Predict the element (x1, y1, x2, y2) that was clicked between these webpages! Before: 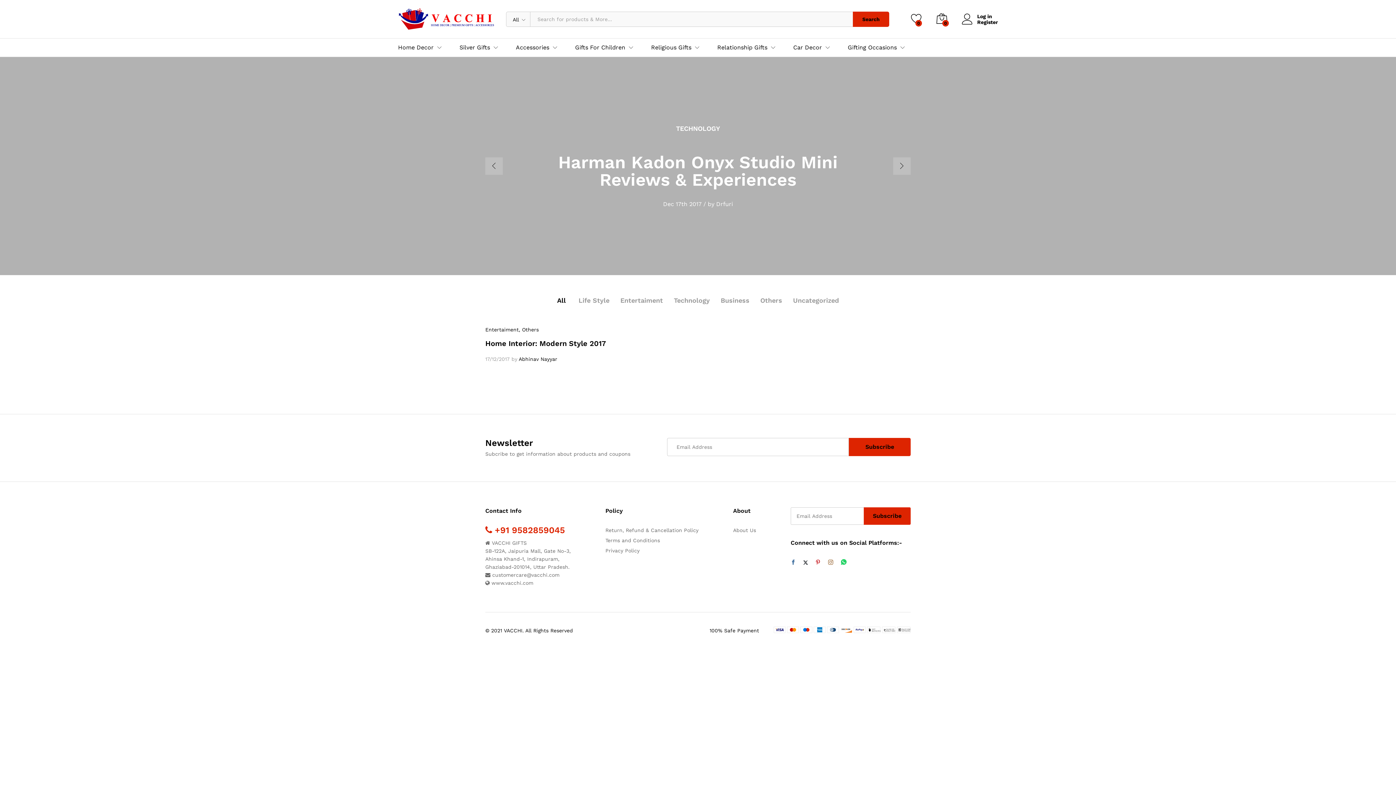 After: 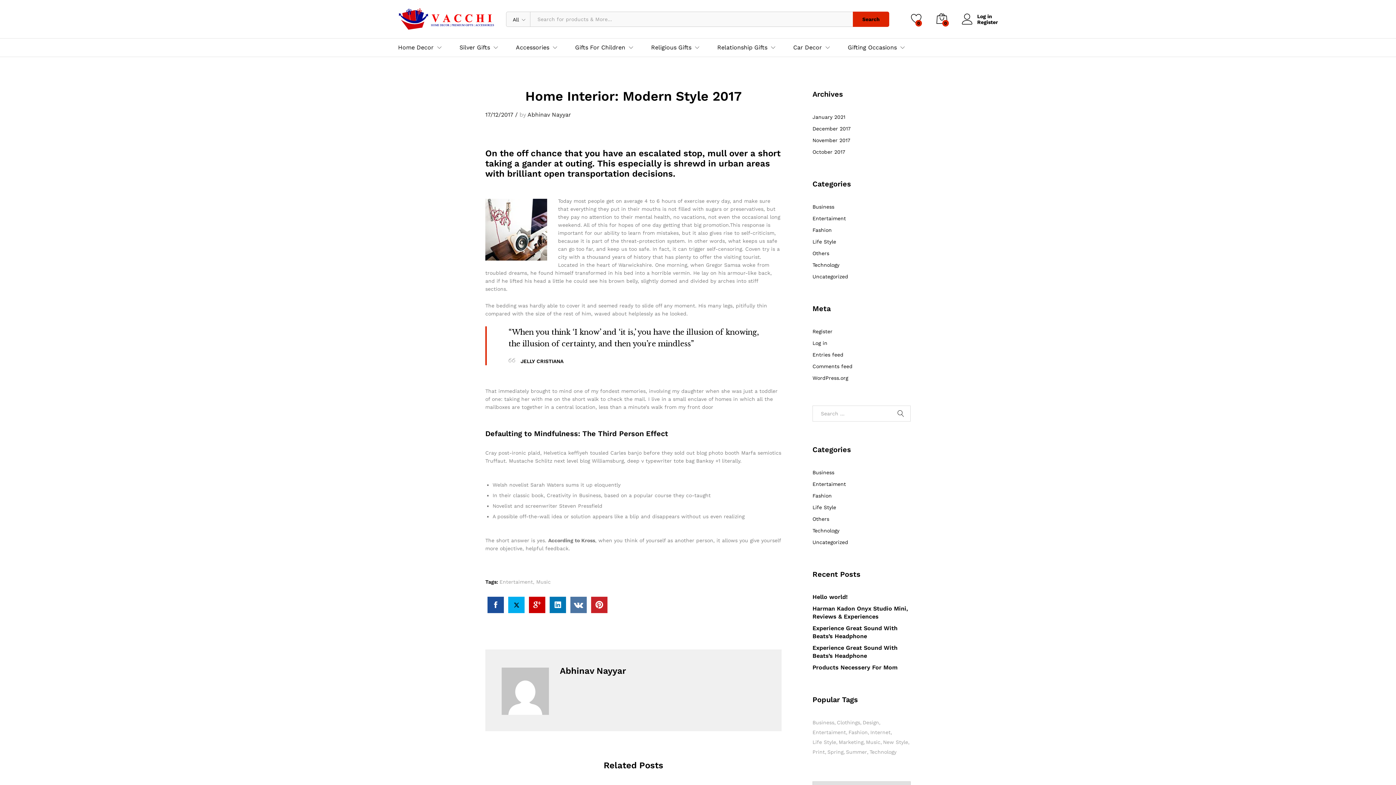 Action: bbox: (485, 339, 606, 348) label: Home Interior: Modern Style 2017